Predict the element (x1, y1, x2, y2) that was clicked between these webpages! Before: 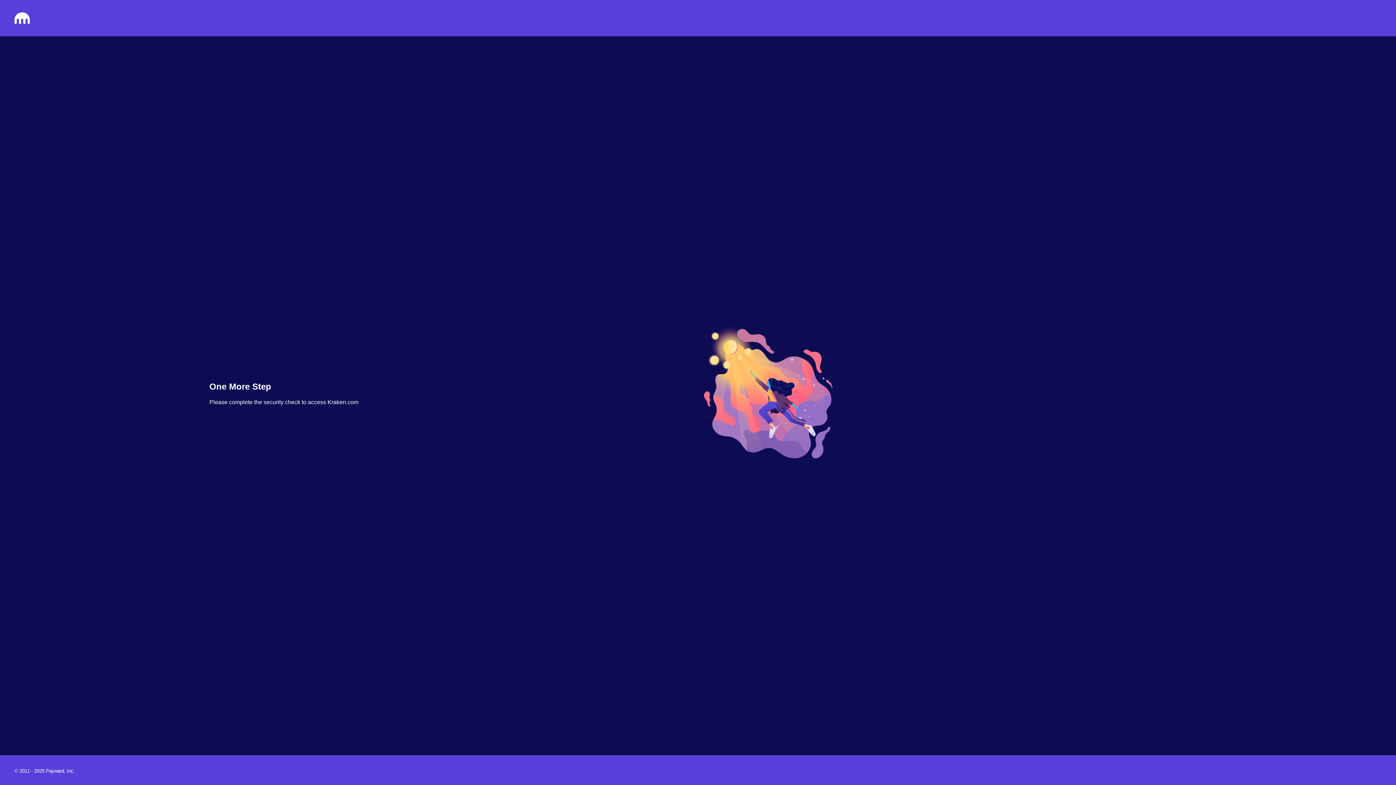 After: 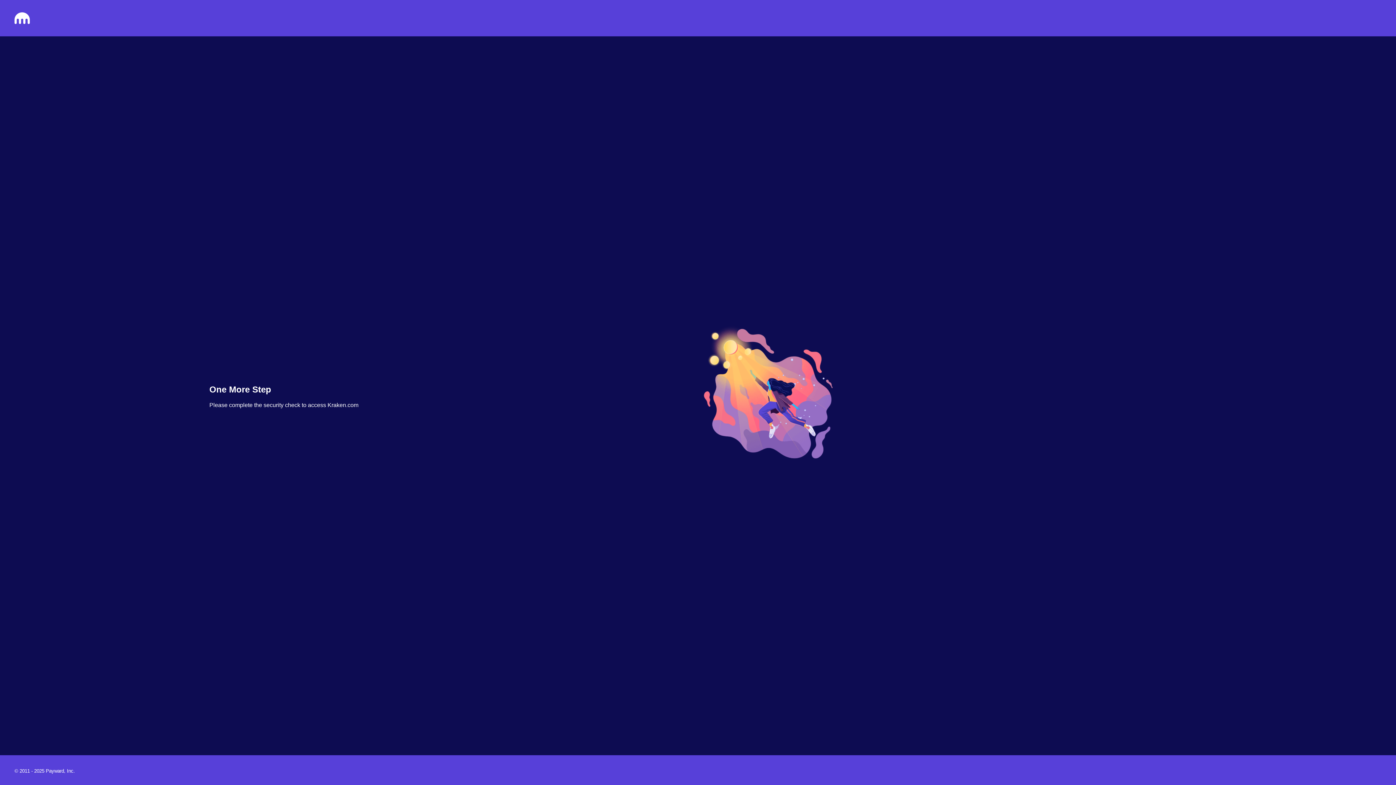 Action: bbox: (14, 18, 29, 25)